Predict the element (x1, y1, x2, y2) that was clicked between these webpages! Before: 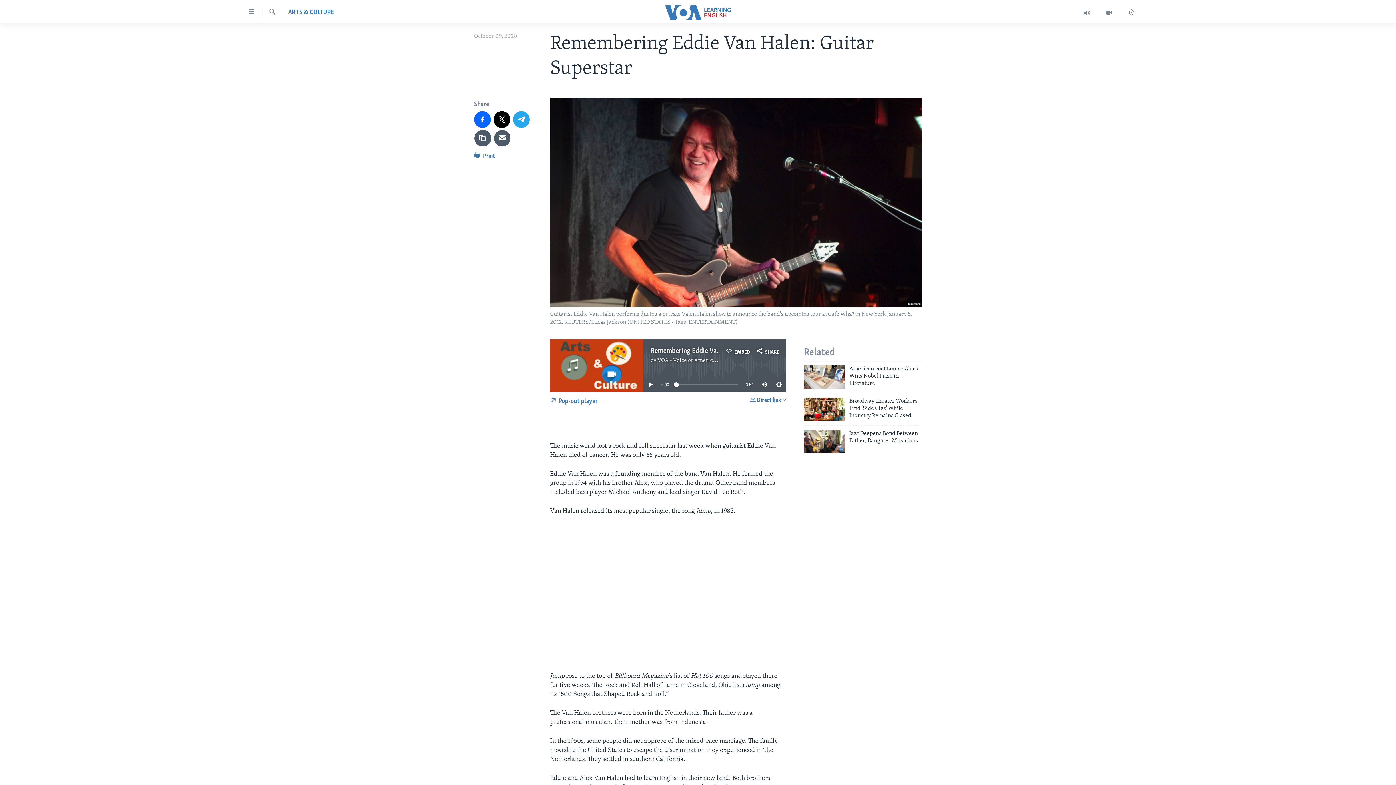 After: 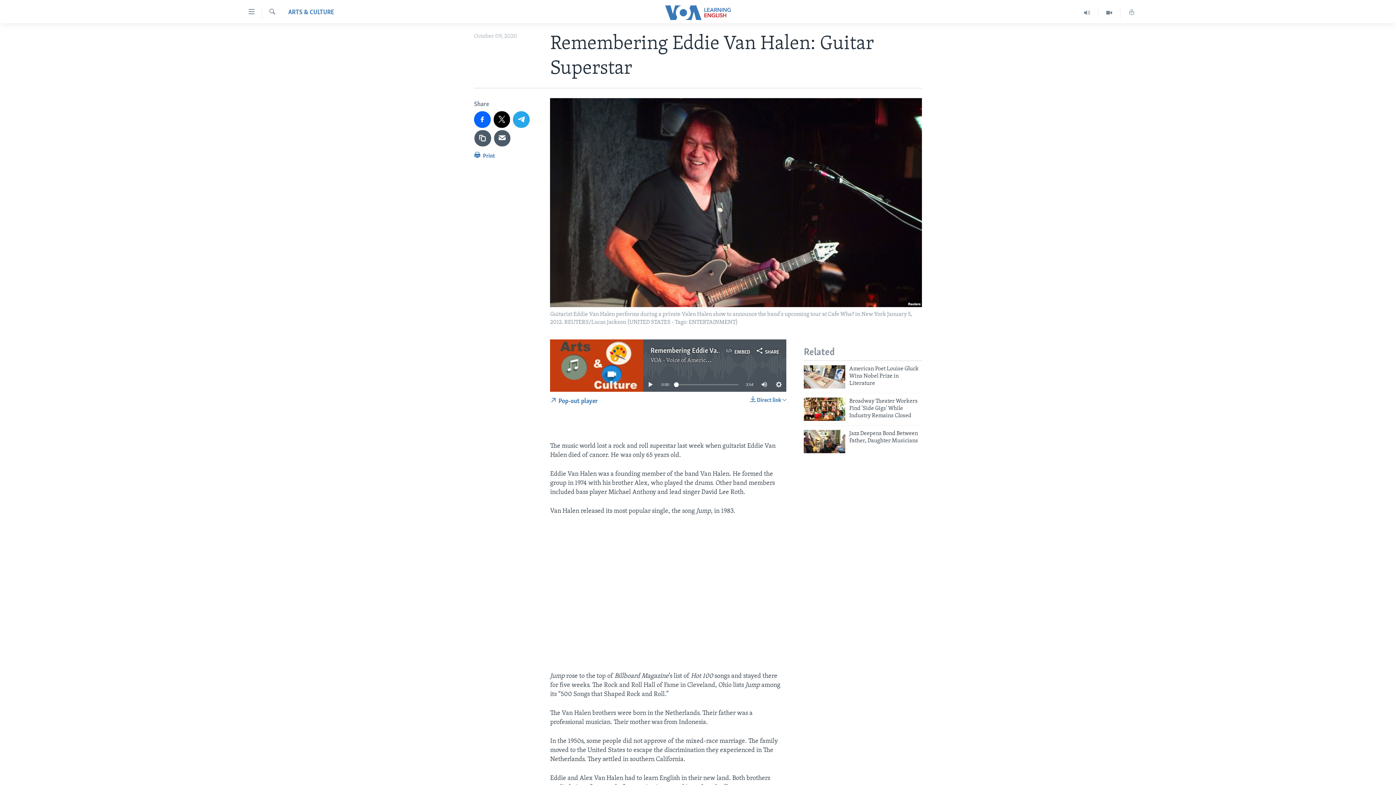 Action: label: VOA - Voice of America English News bbox: (657, 356, 750, 364)